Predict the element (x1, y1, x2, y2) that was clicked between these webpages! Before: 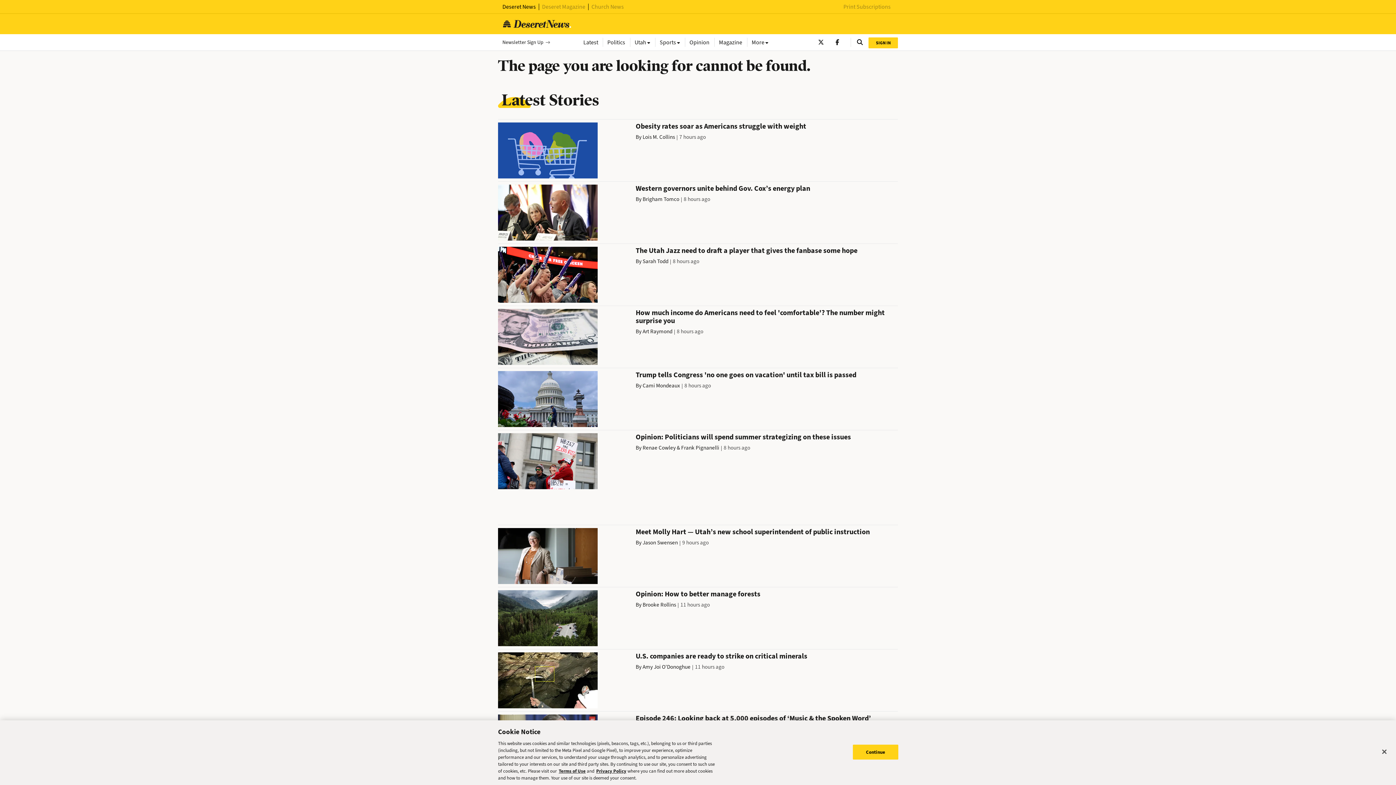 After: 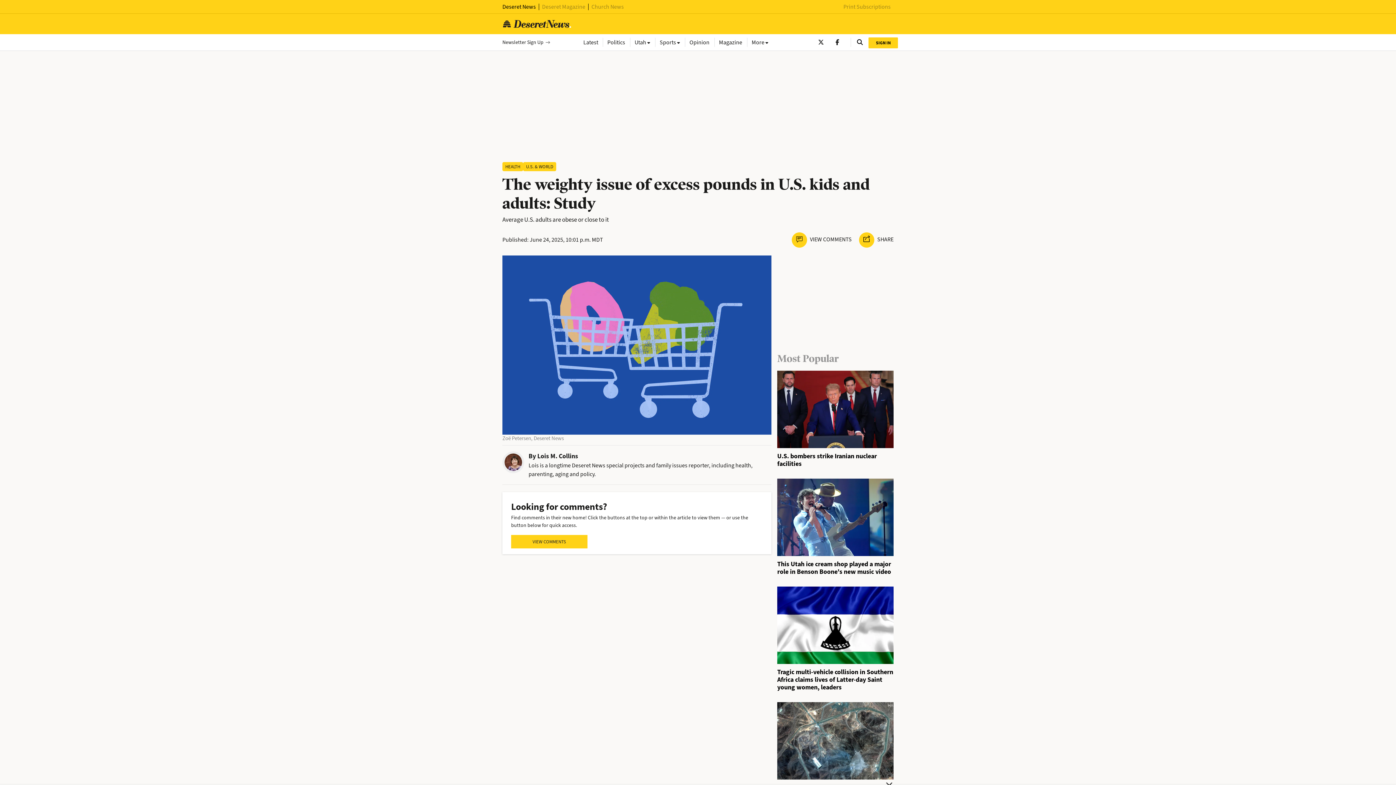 Action: bbox: (498, 146, 597, 153)